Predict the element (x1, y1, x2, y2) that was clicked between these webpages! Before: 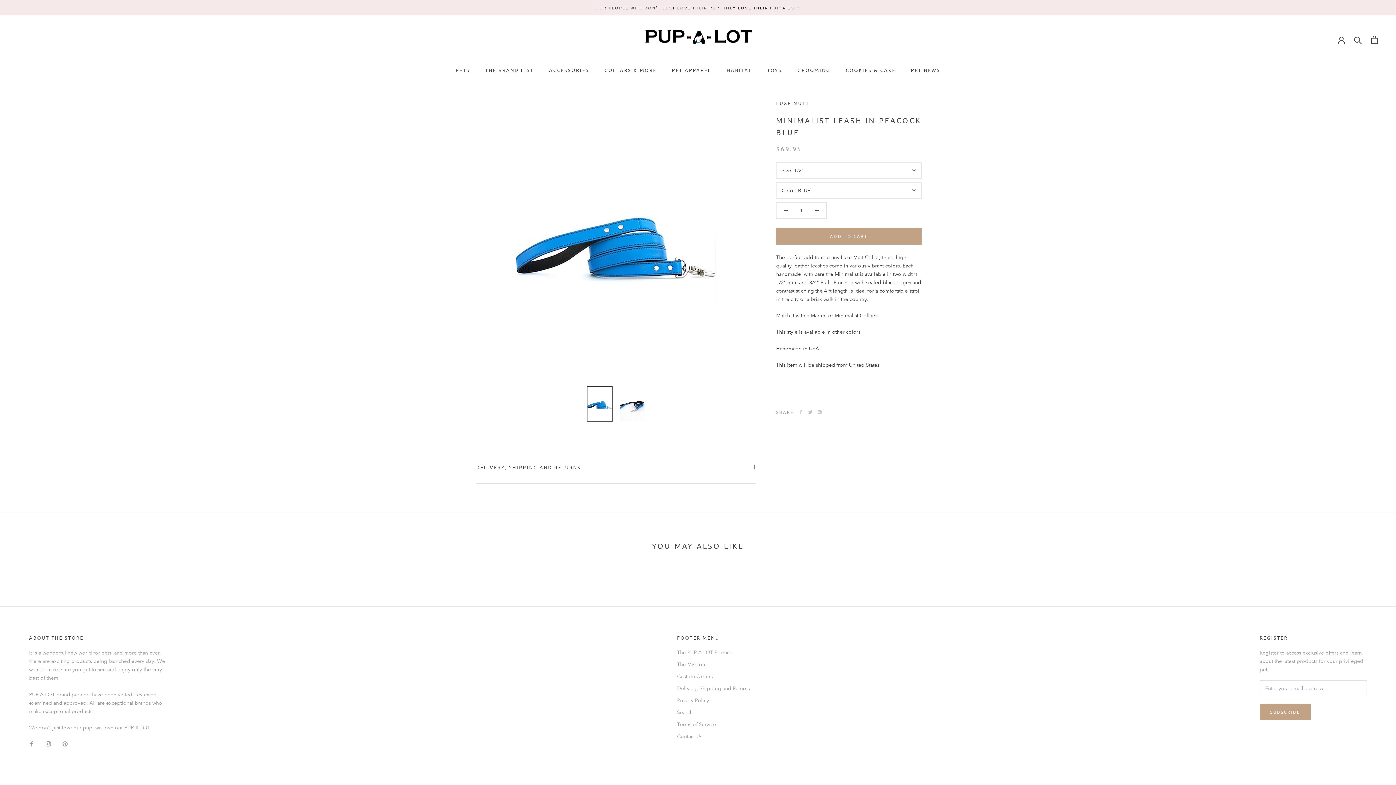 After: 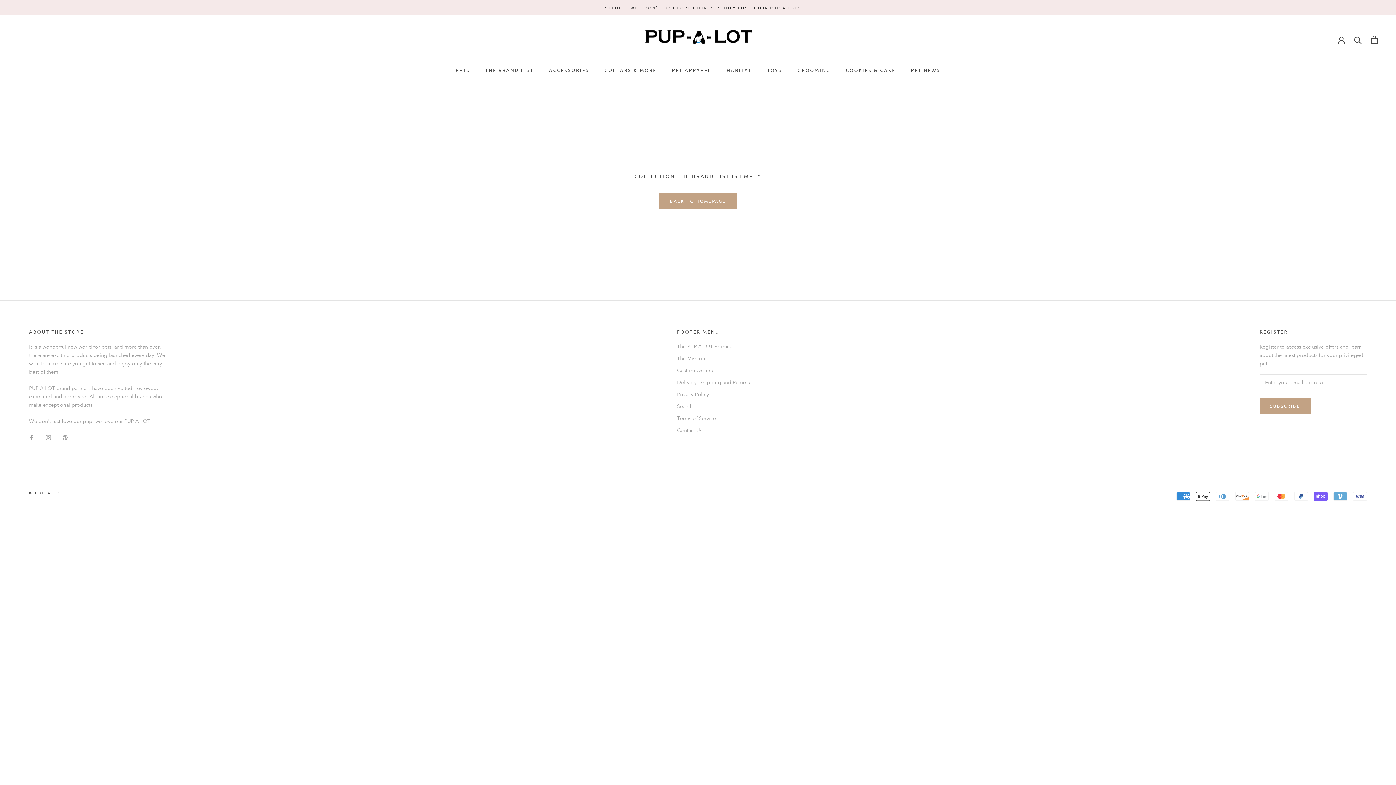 Action: bbox: (485, 66, 533, 72) label: THE BRAND LIST
THE BRAND LIST